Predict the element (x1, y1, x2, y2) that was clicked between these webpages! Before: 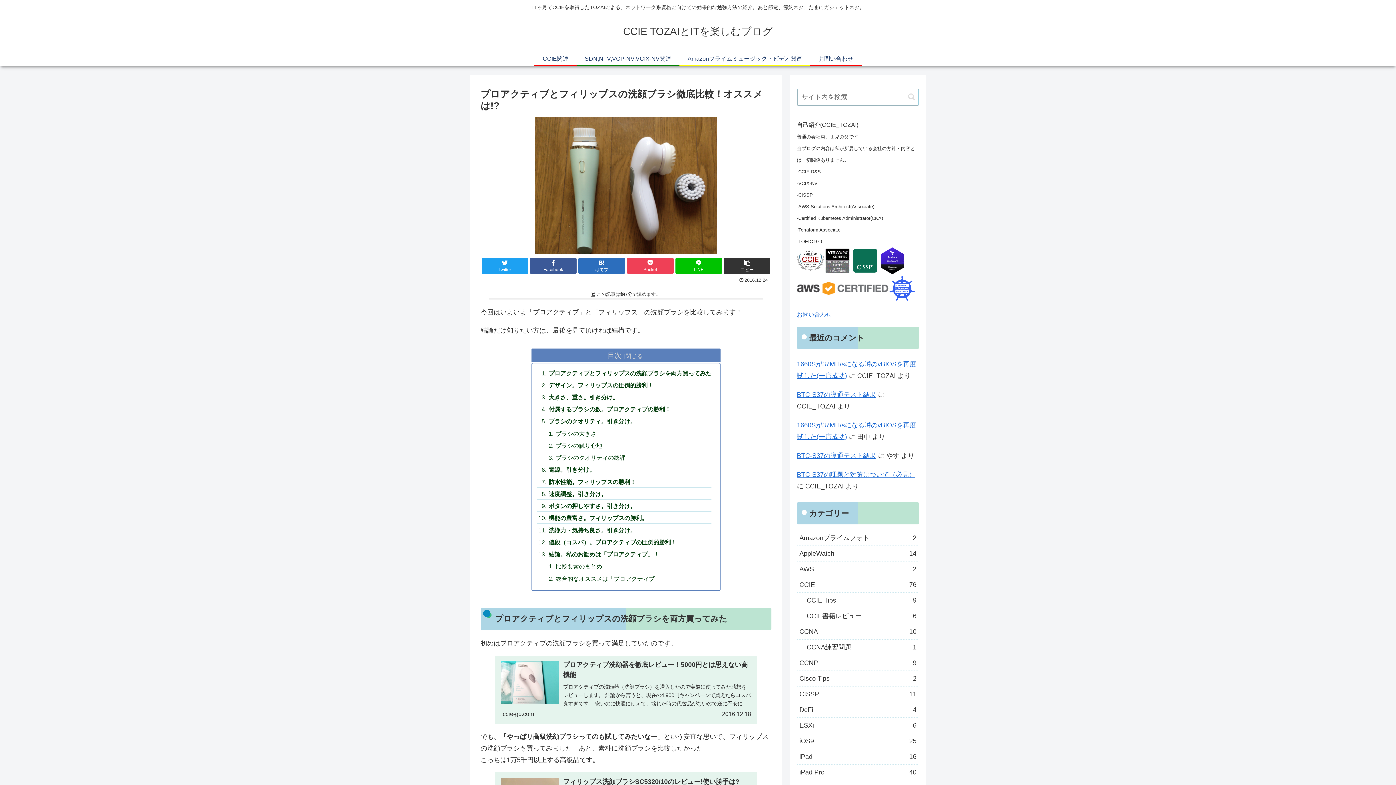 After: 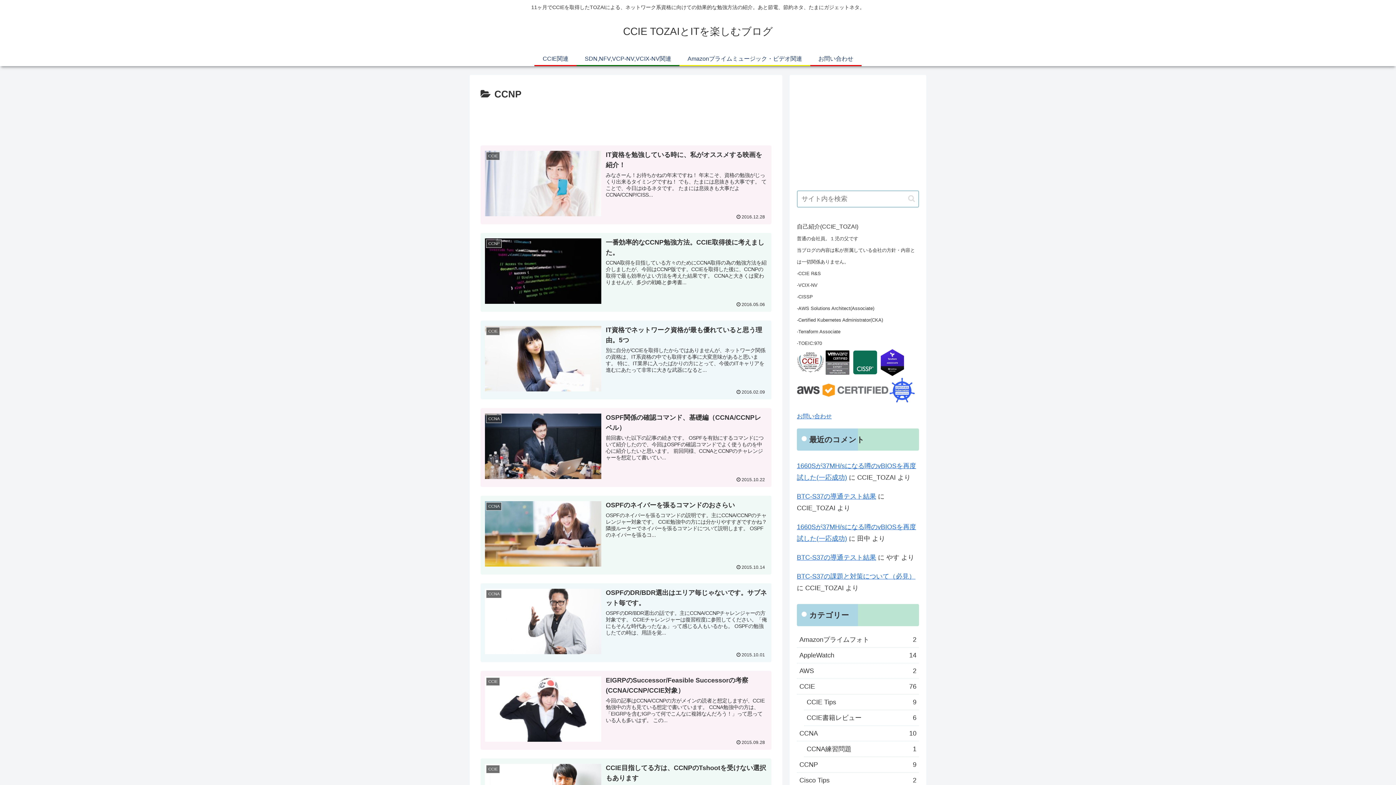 Action: label: CCNP
9 bbox: (797, 655, 919, 671)